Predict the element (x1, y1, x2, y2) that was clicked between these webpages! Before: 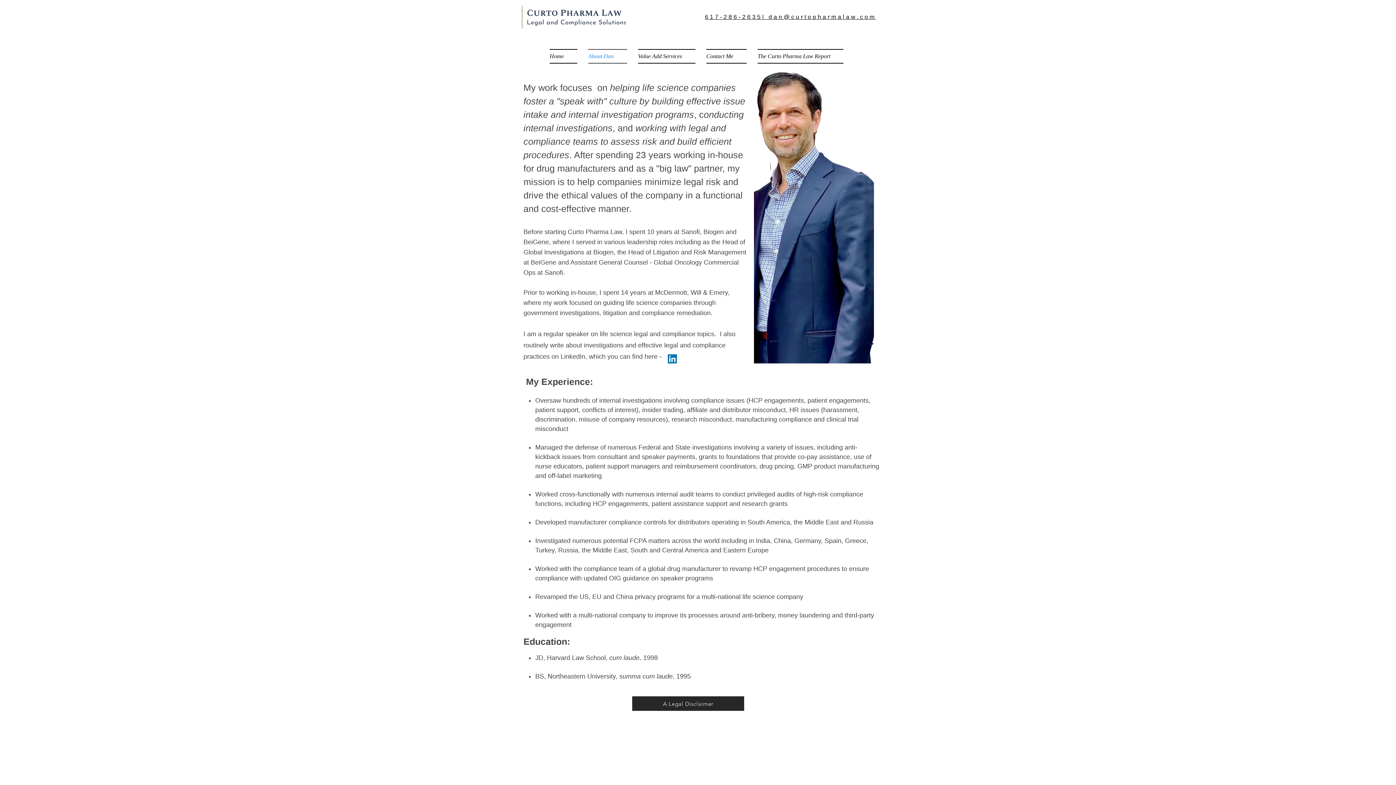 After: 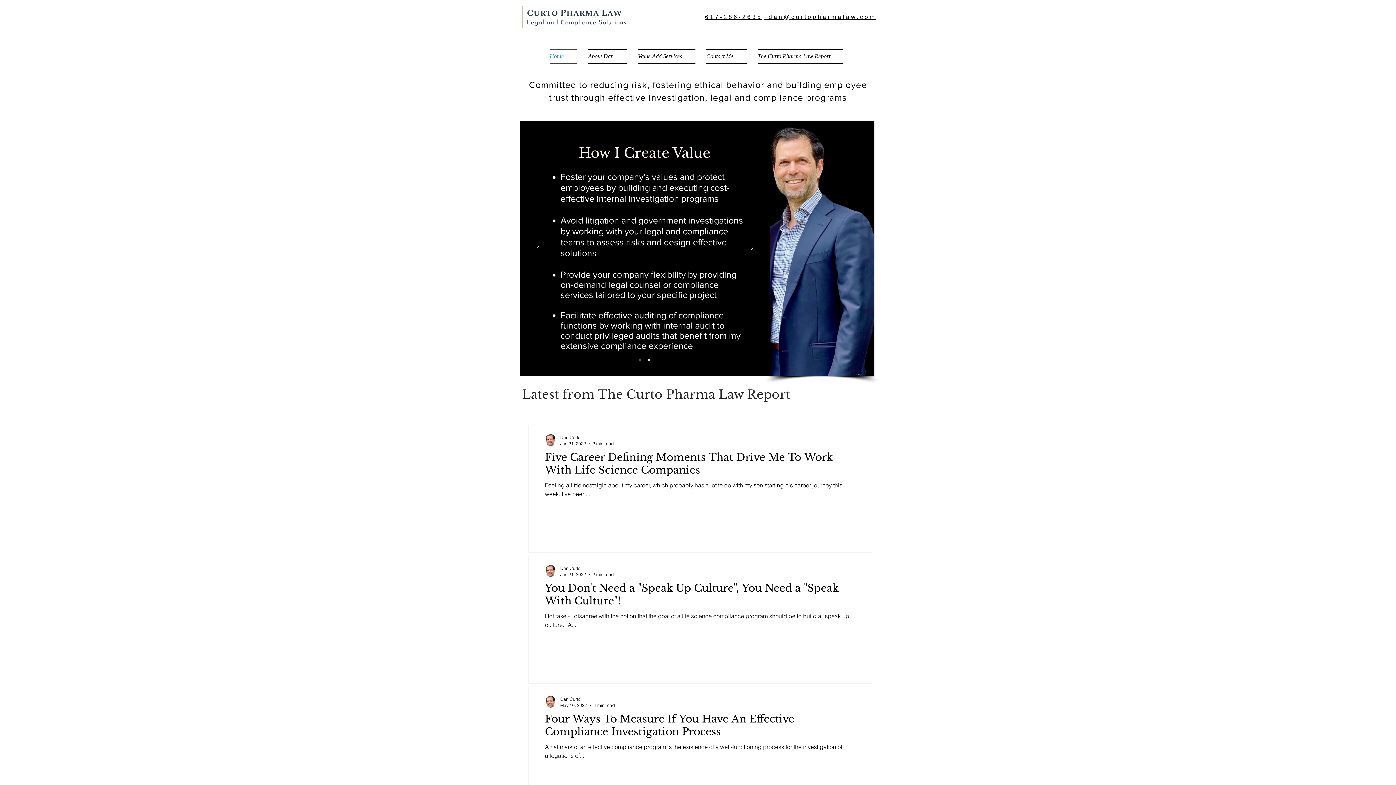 Action: bbox: (521, 5, 625, 28)